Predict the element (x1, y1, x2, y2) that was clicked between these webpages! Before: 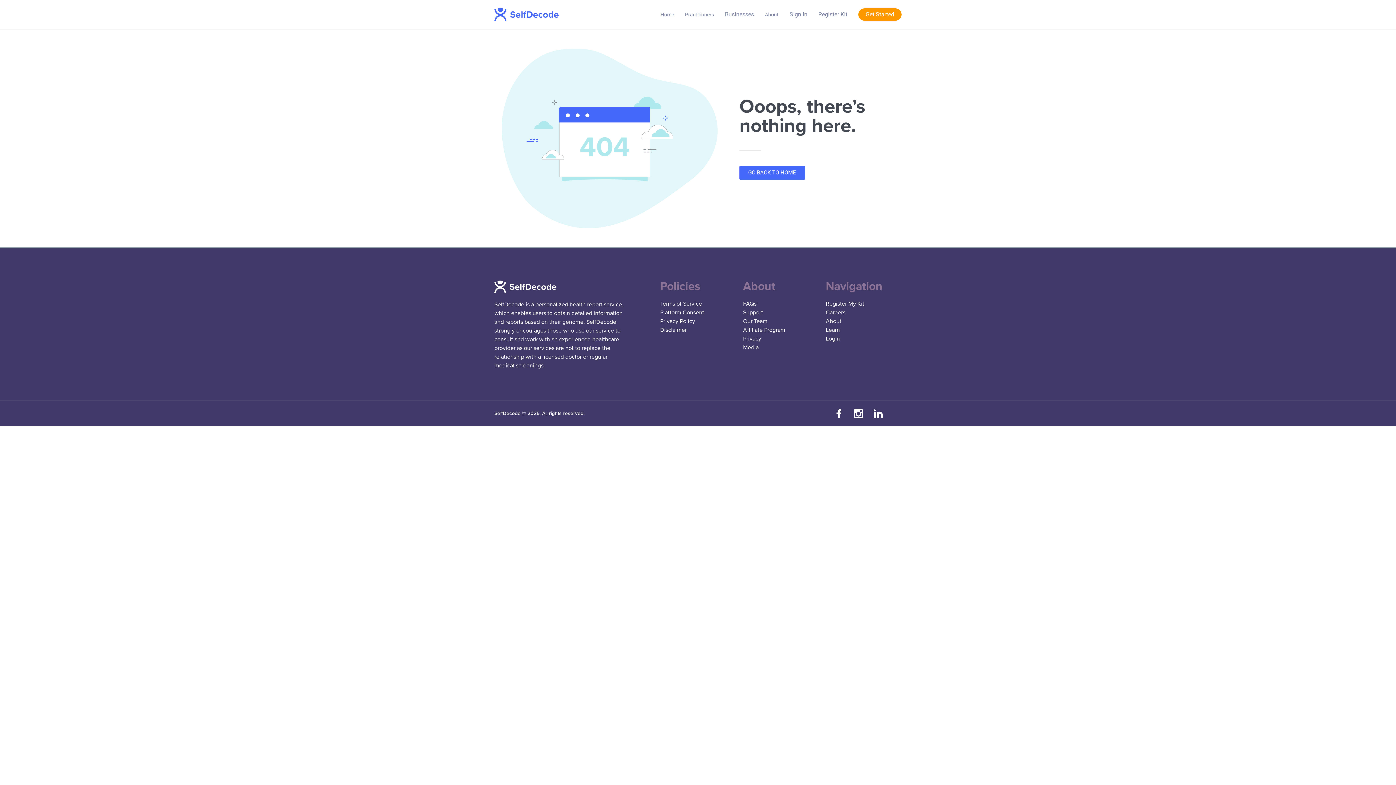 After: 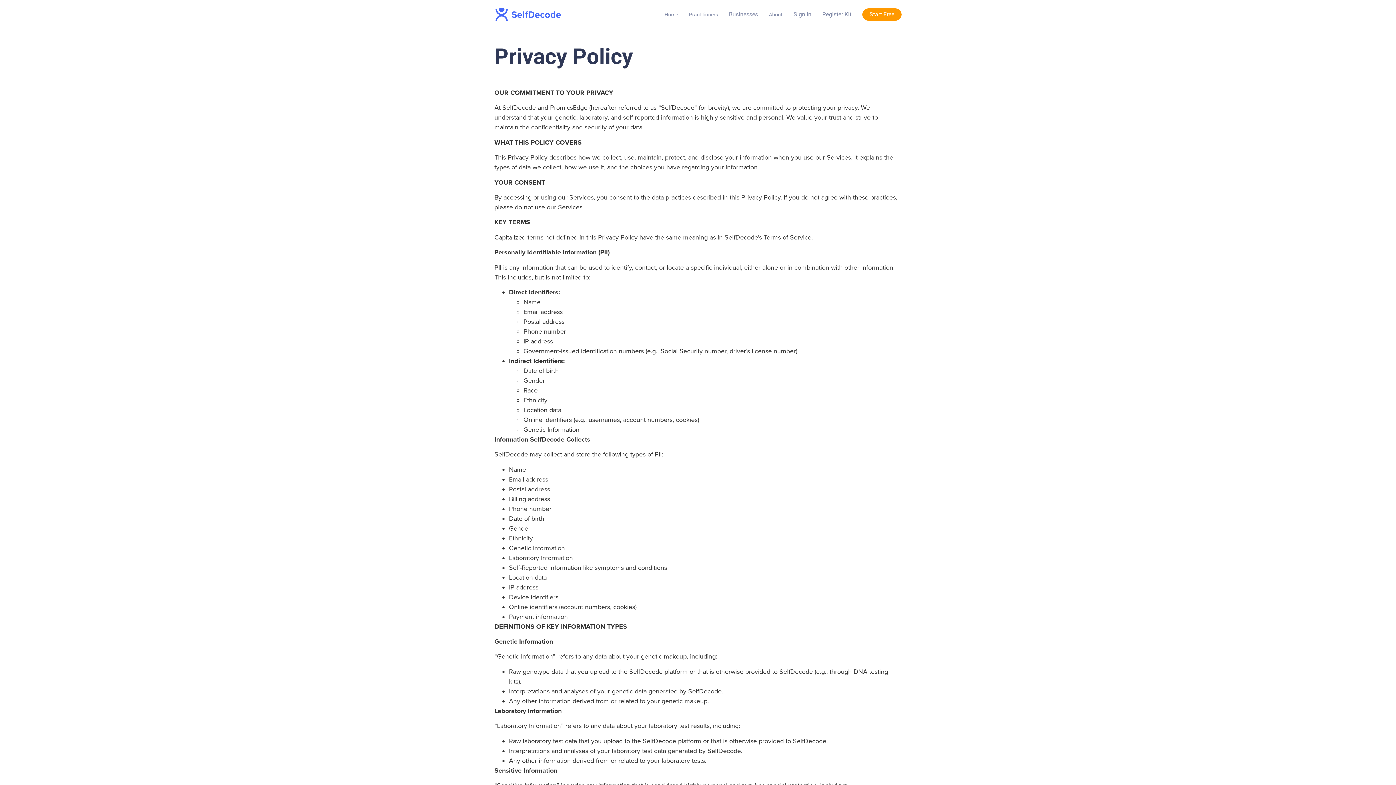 Action: label: Privacy Policy bbox: (660, 317, 695, 325)